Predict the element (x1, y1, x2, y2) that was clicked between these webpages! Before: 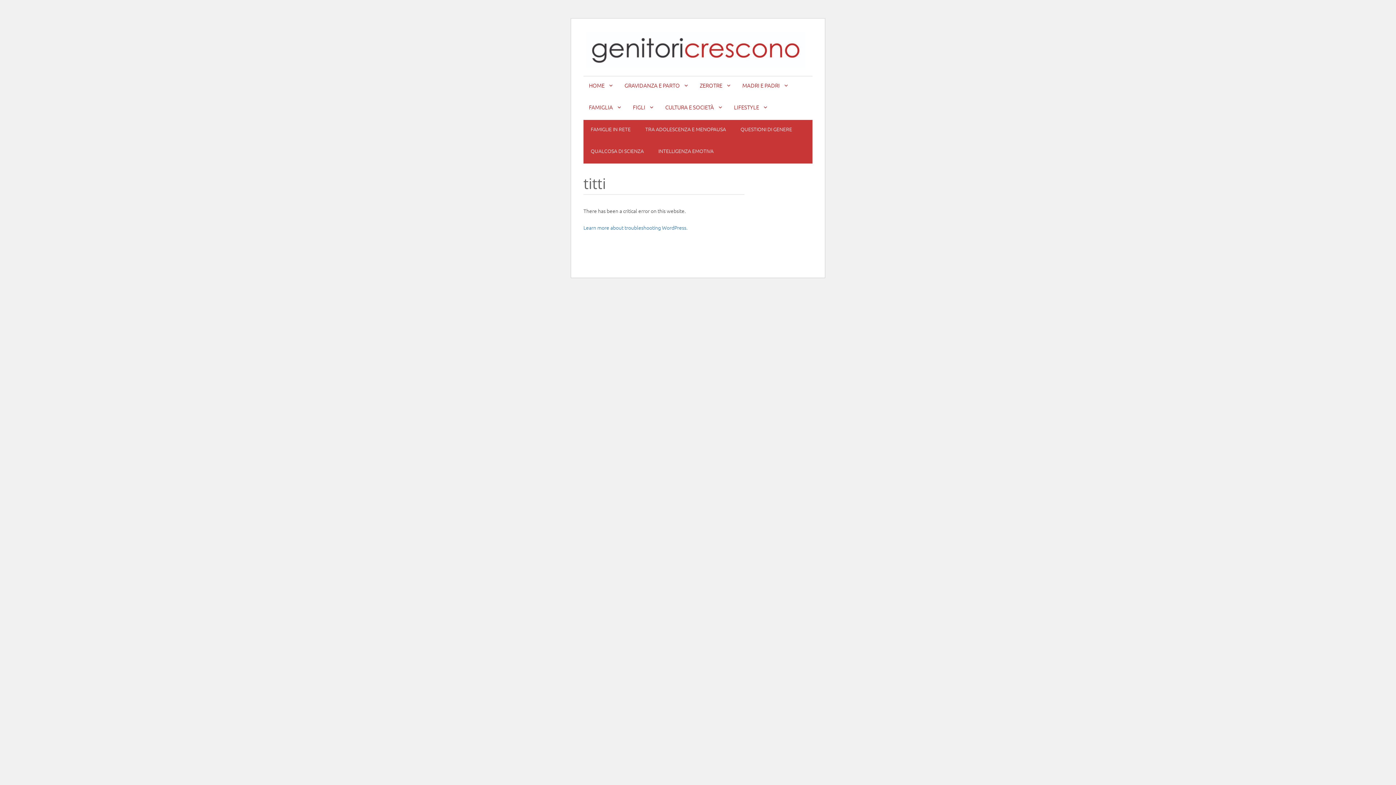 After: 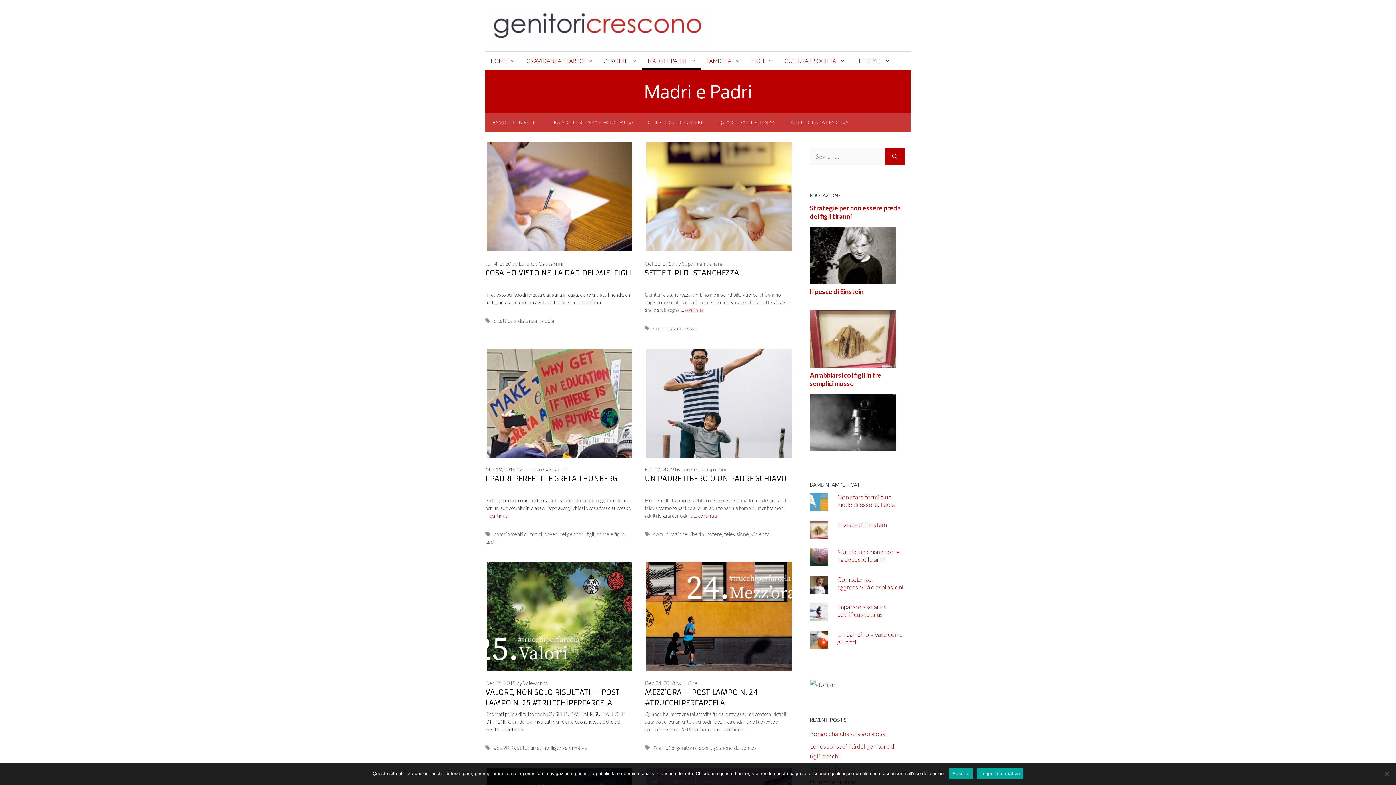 Action: label: MADRI E PADRI bbox: (737, 76, 794, 94)